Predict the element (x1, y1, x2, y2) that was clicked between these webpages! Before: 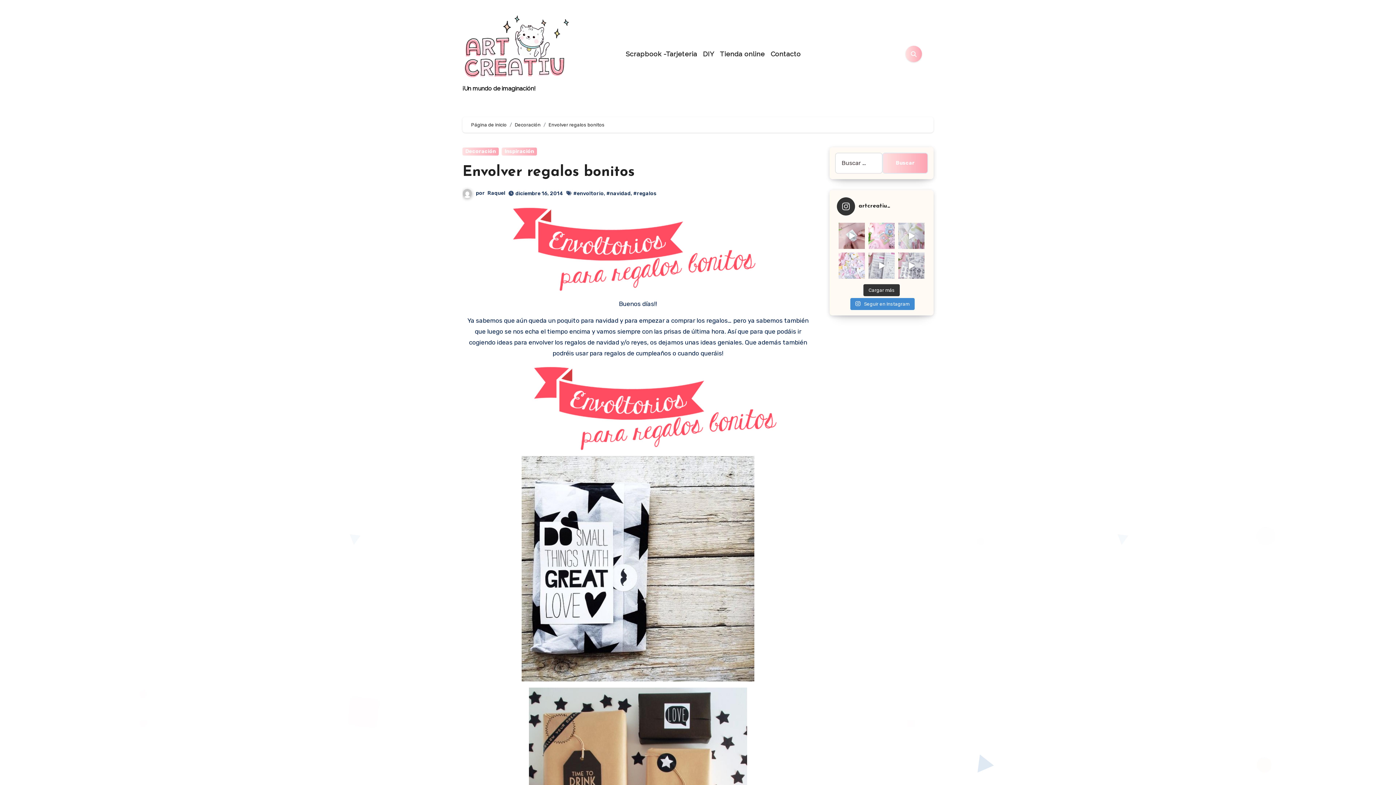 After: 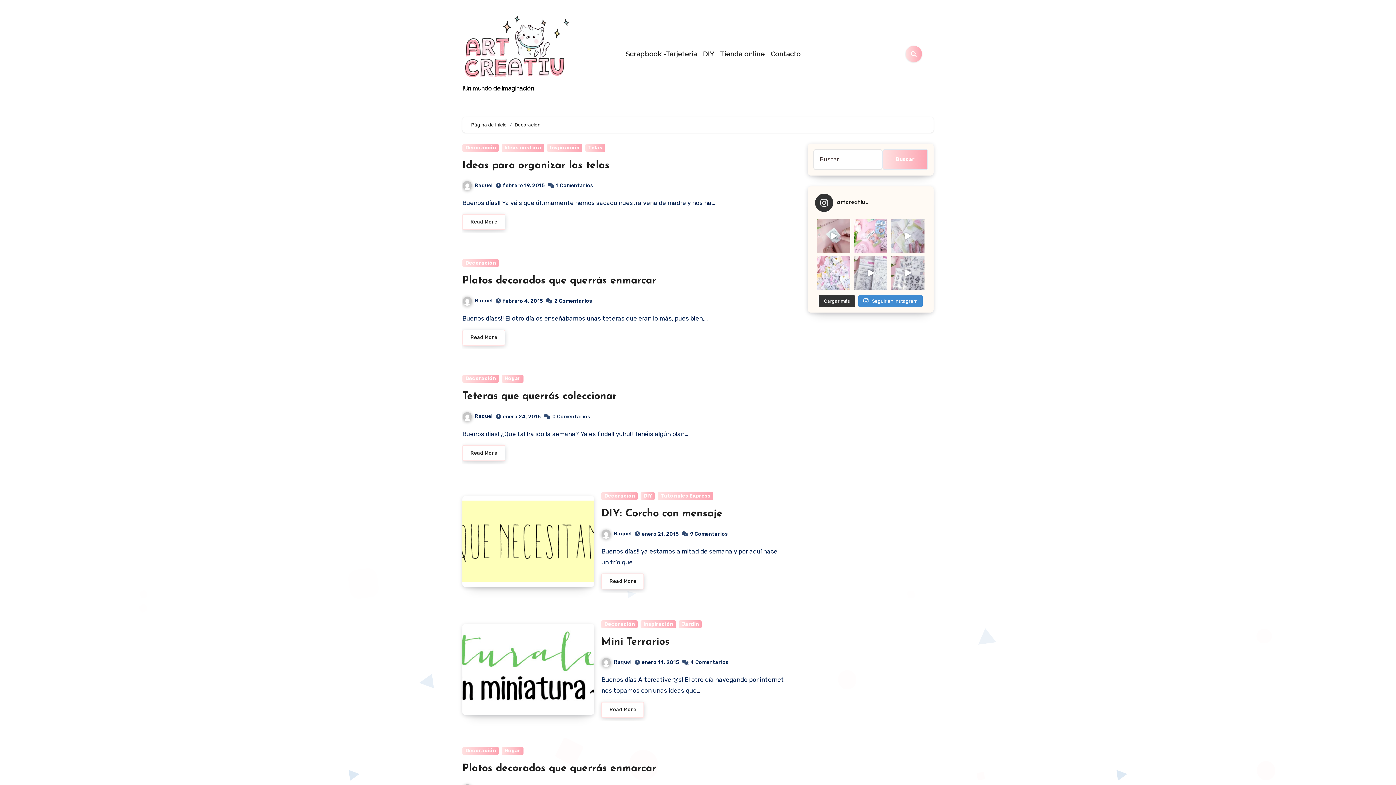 Action: bbox: (514, 122, 540, 127) label: Decoración